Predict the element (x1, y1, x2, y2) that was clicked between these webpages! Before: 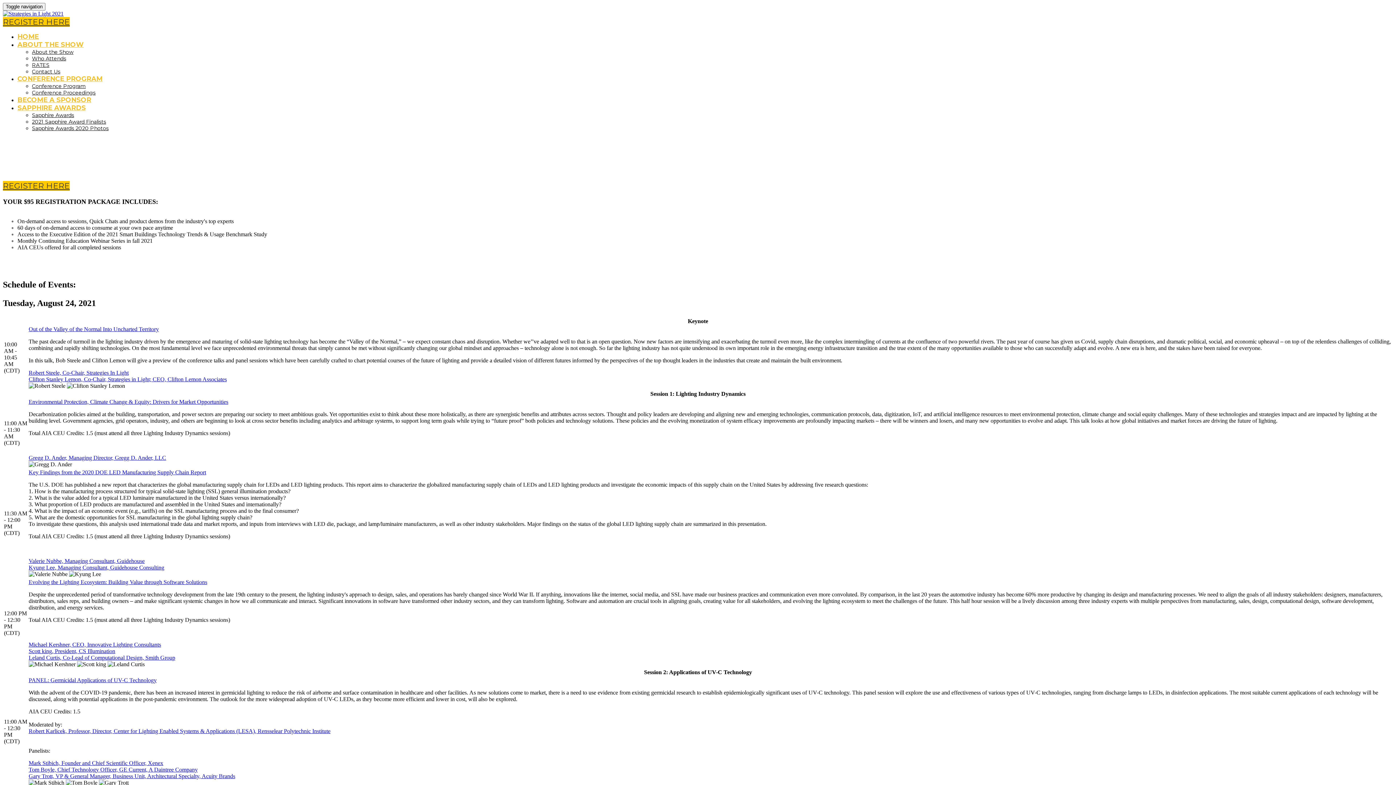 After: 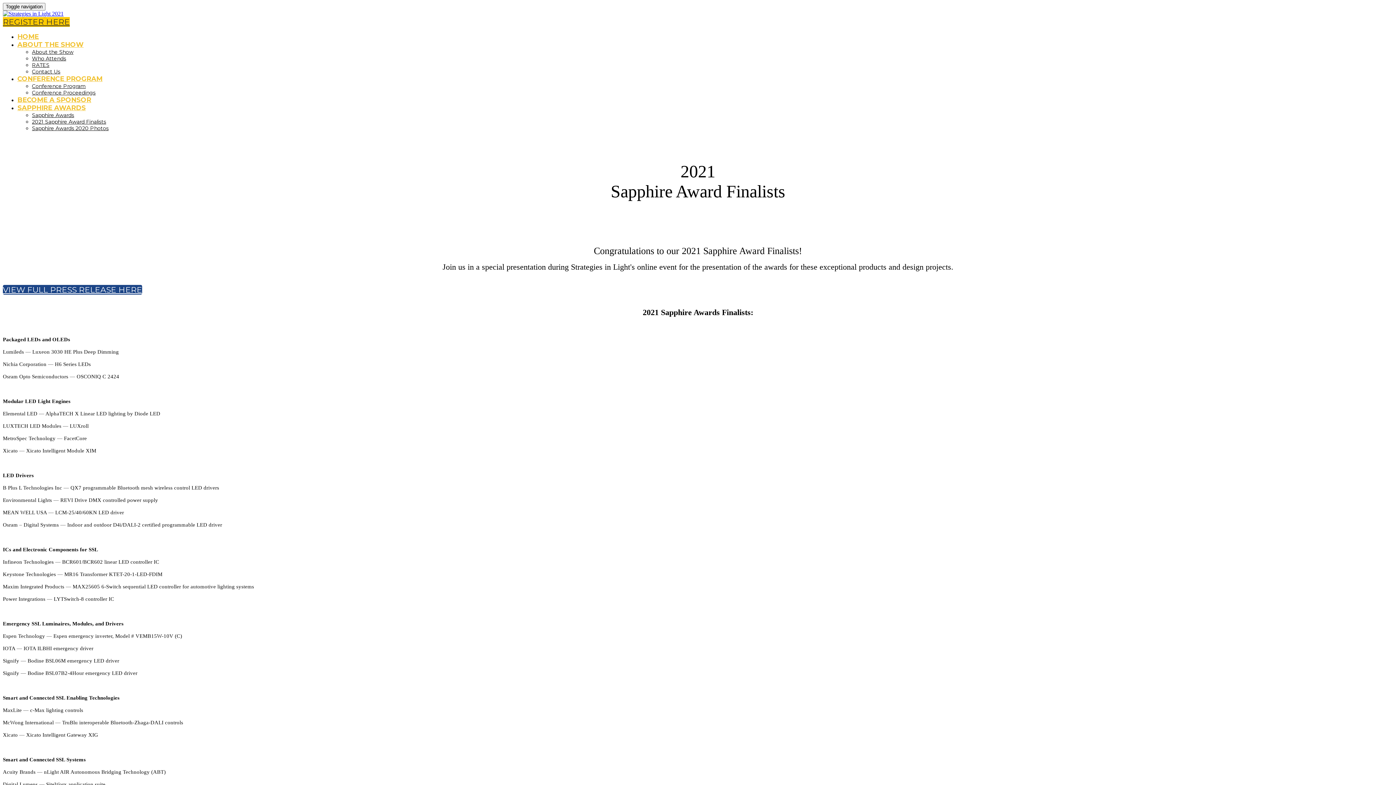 Action: bbox: (32, 118, 106, 125) label: 2021 Sapphire Award Finalists